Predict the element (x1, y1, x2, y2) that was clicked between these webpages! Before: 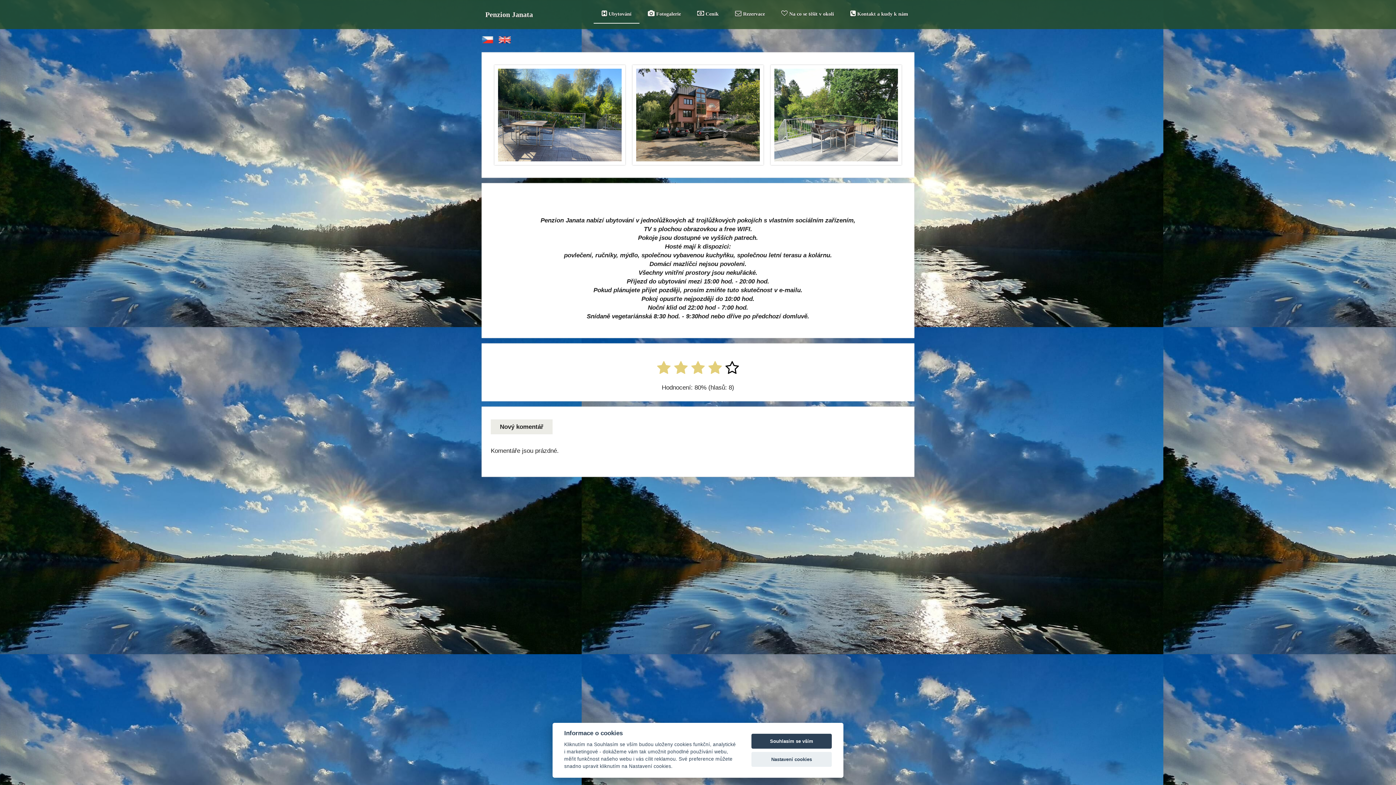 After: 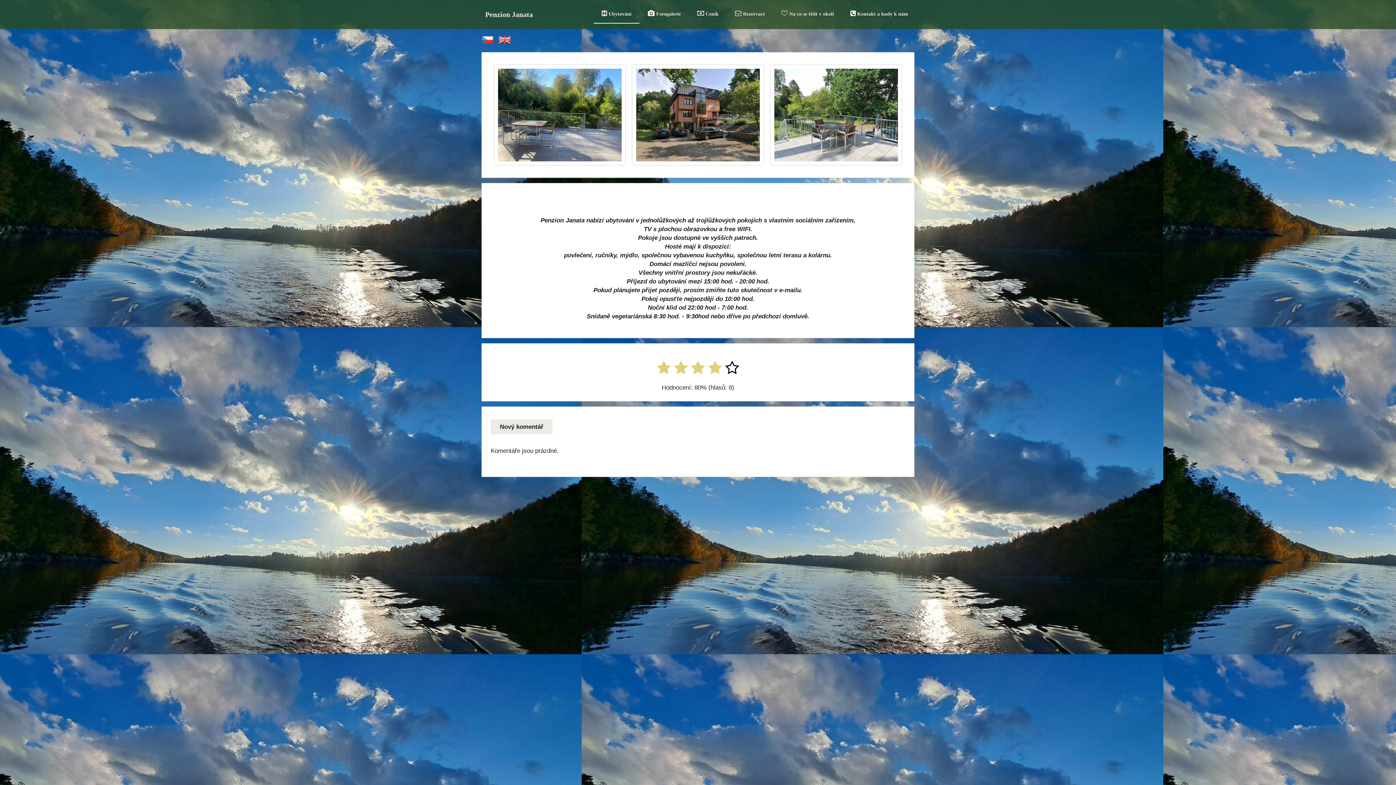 Action: bbox: (751, 734, 832, 749) label: Souhlasím se vším